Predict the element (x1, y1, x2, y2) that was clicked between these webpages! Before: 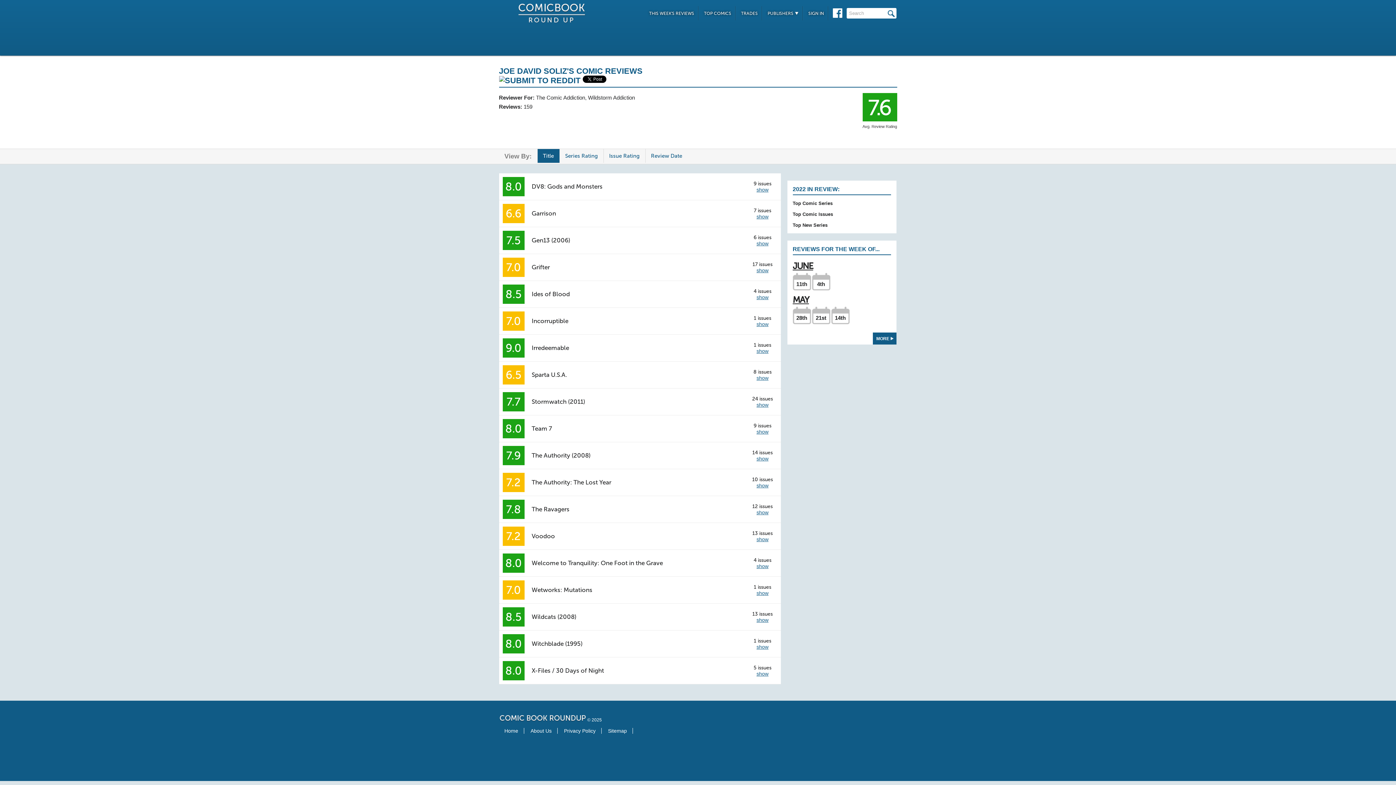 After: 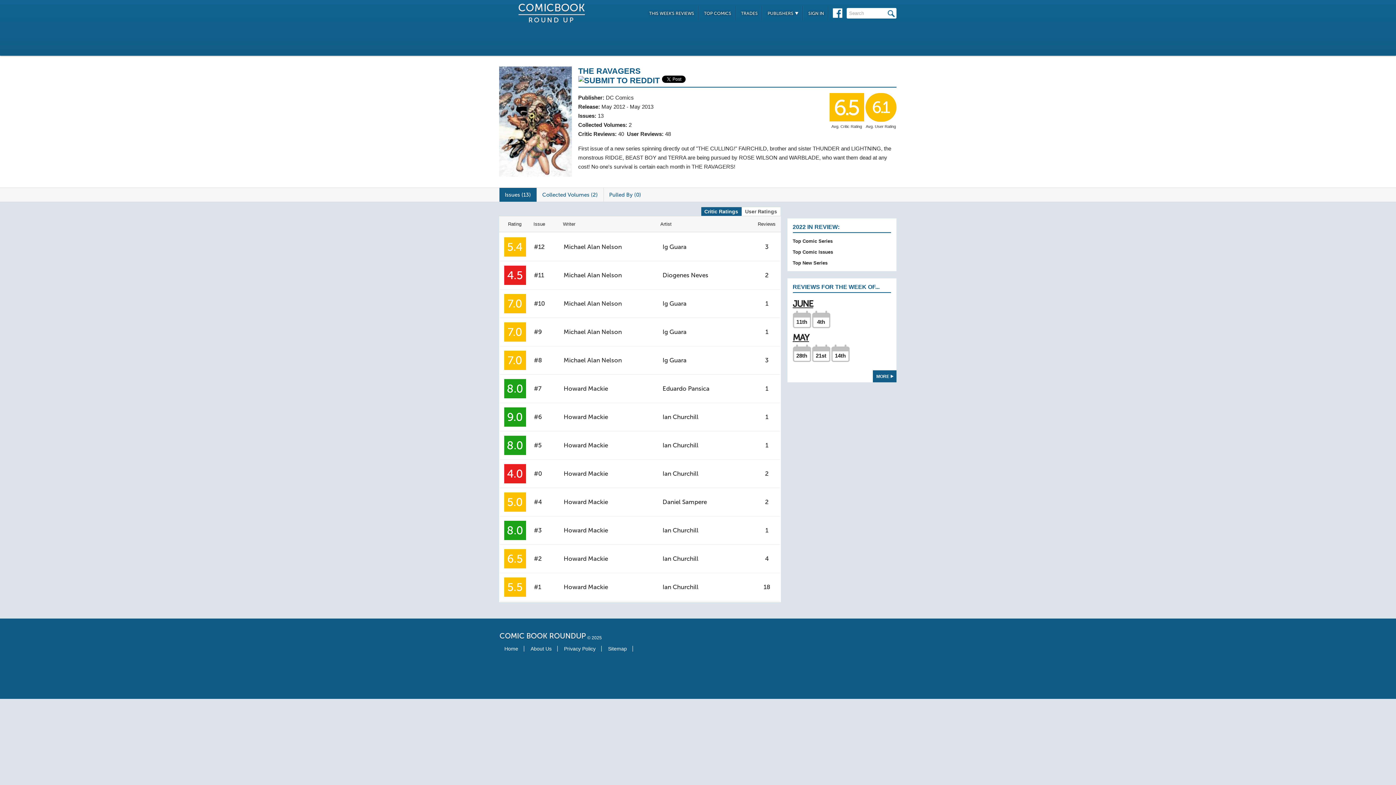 Action: bbox: (531, 505, 569, 513) label: The Ravagers